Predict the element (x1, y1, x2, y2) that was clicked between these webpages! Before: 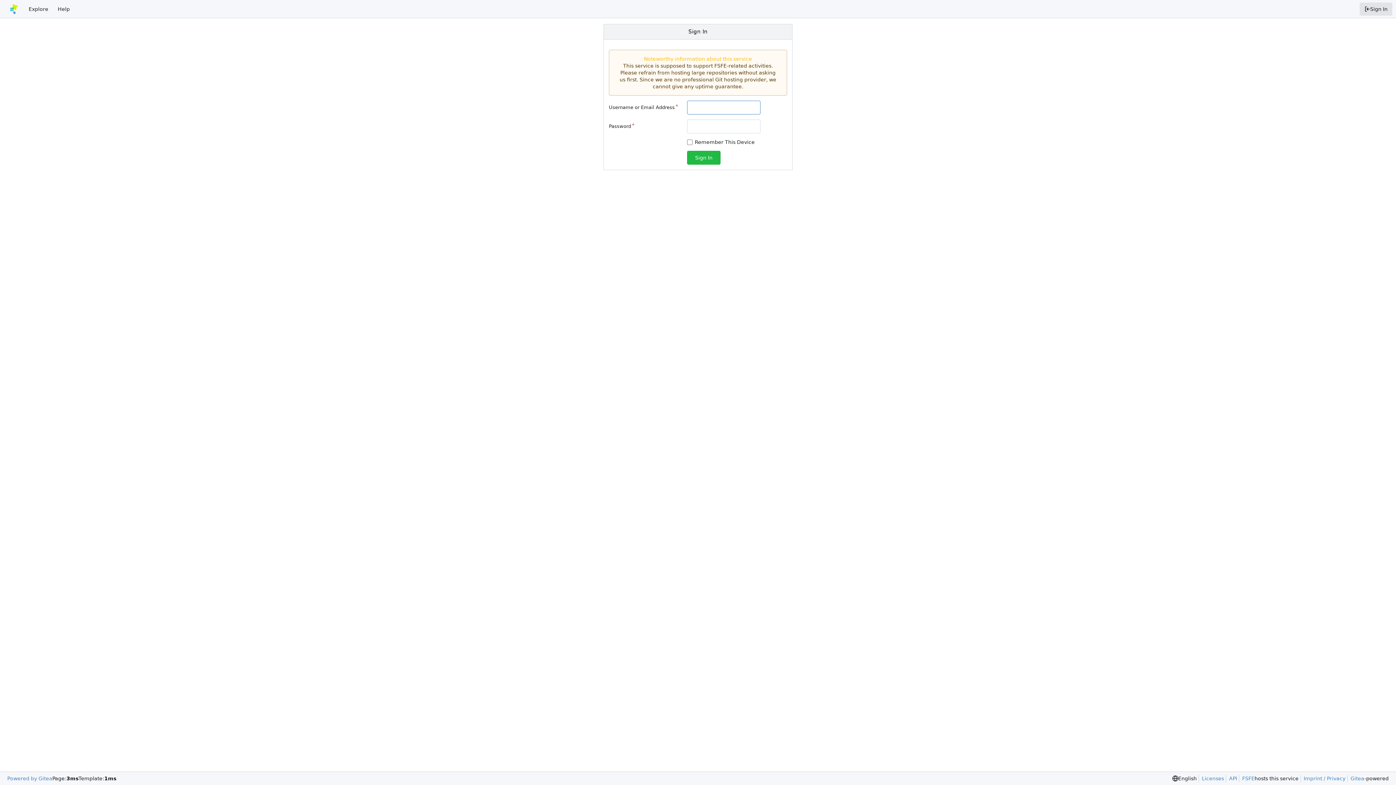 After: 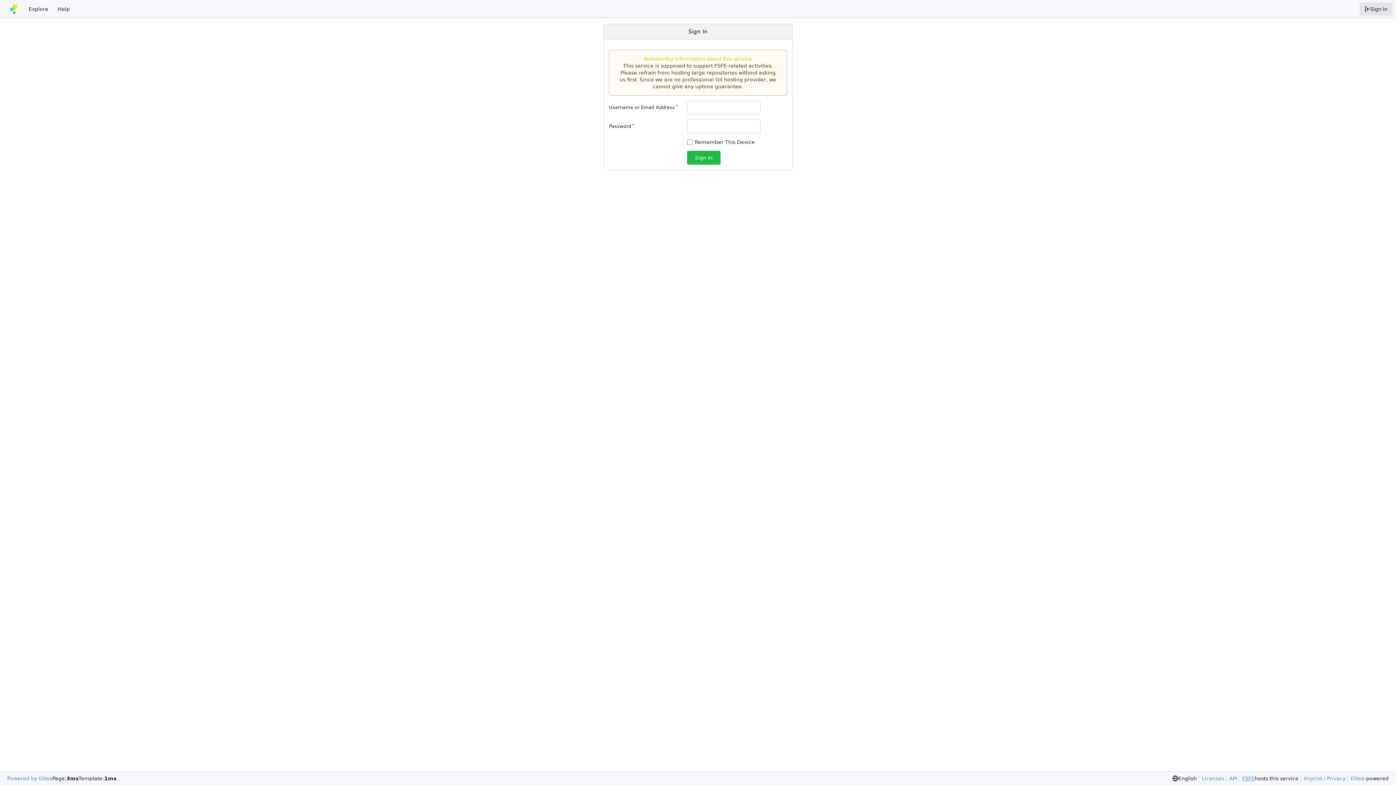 Action: label: FSFE bbox: (1239, 775, 1254, 782)